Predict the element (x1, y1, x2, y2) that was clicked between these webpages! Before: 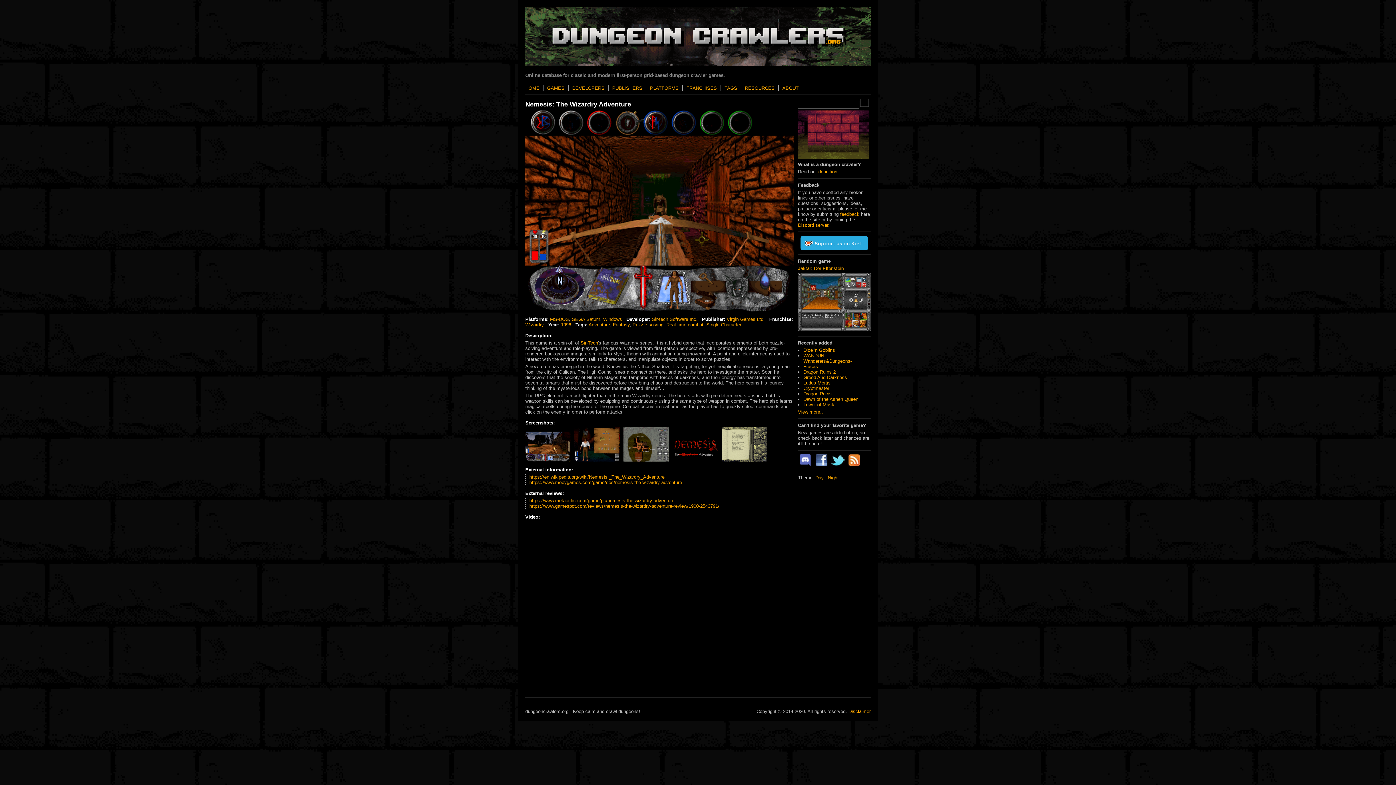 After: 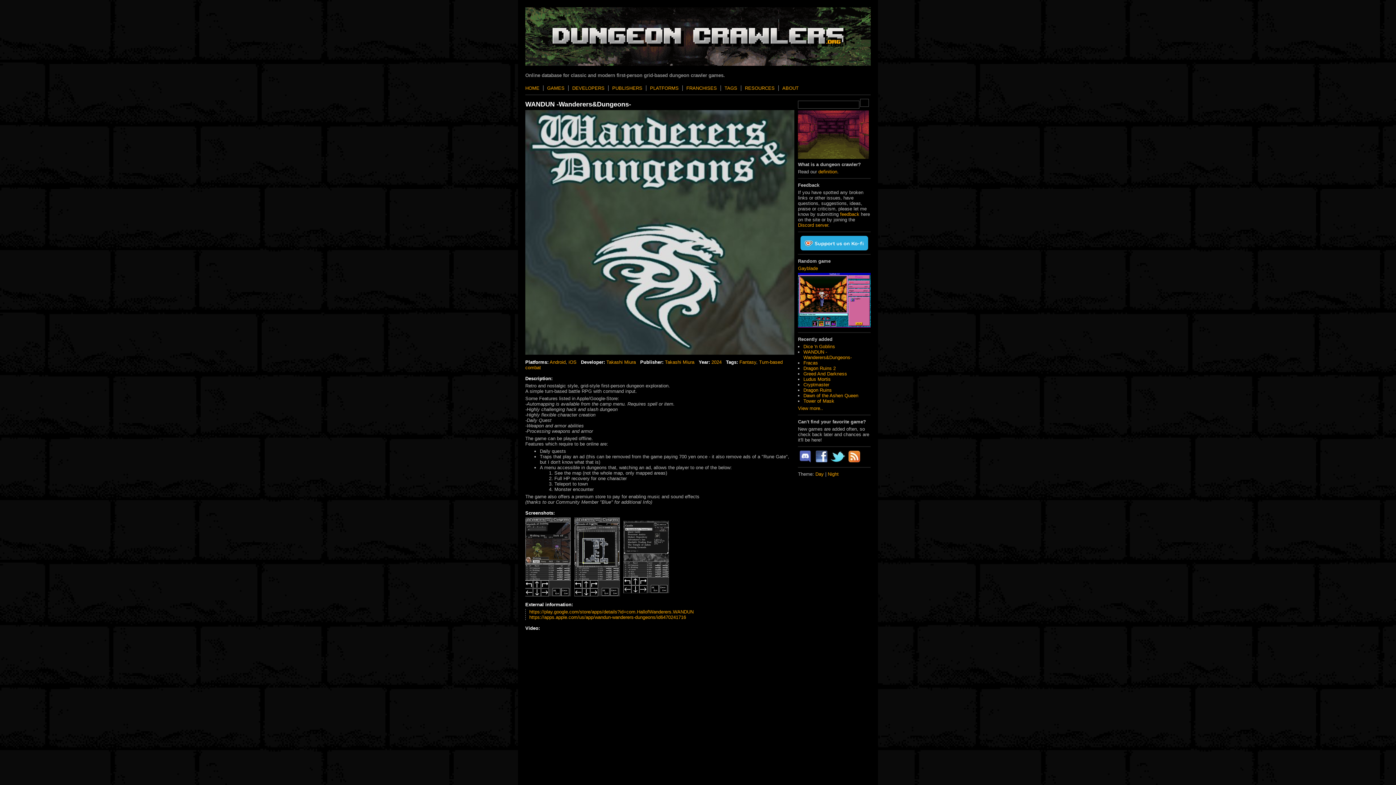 Action: label: WANDUN -Wanderers&Dungeons- bbox: (803, 353, 852, 363)